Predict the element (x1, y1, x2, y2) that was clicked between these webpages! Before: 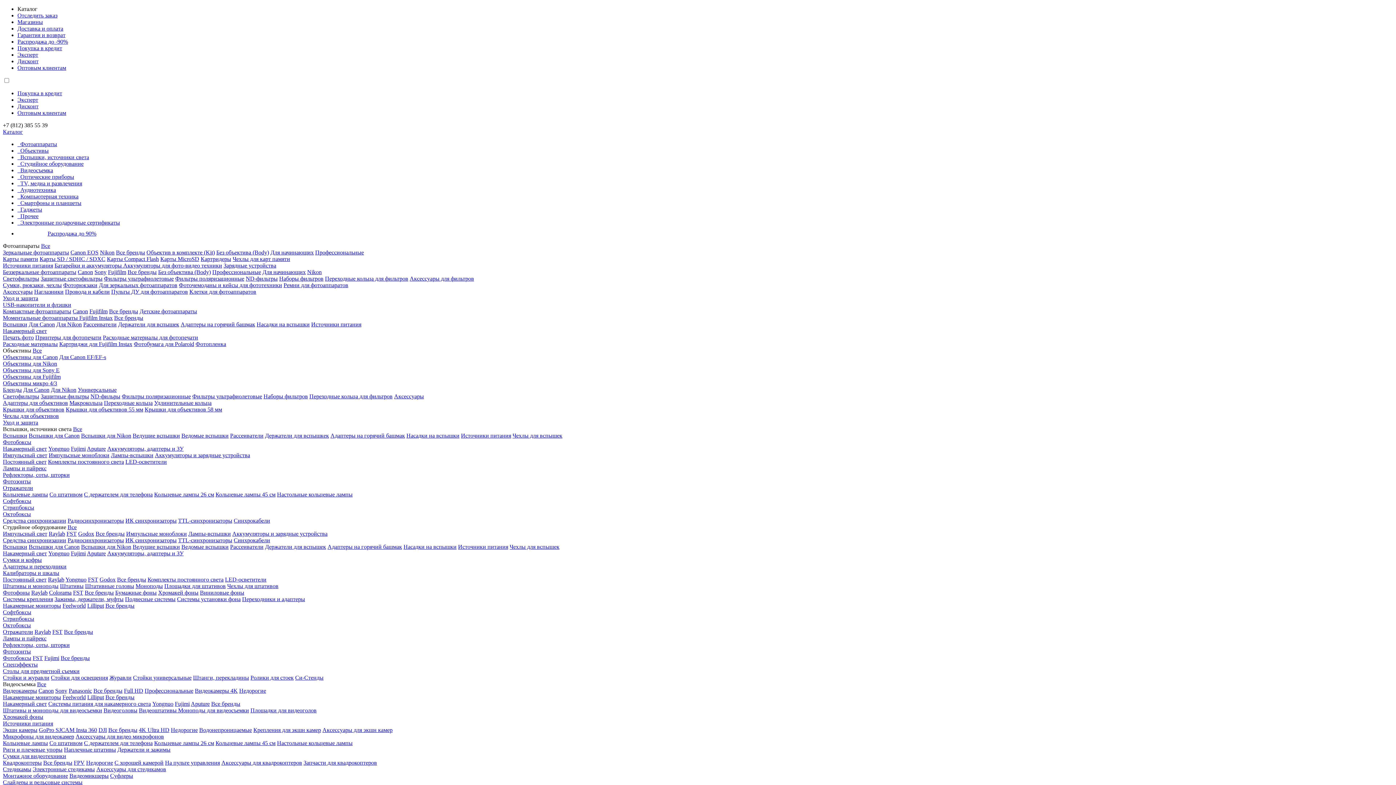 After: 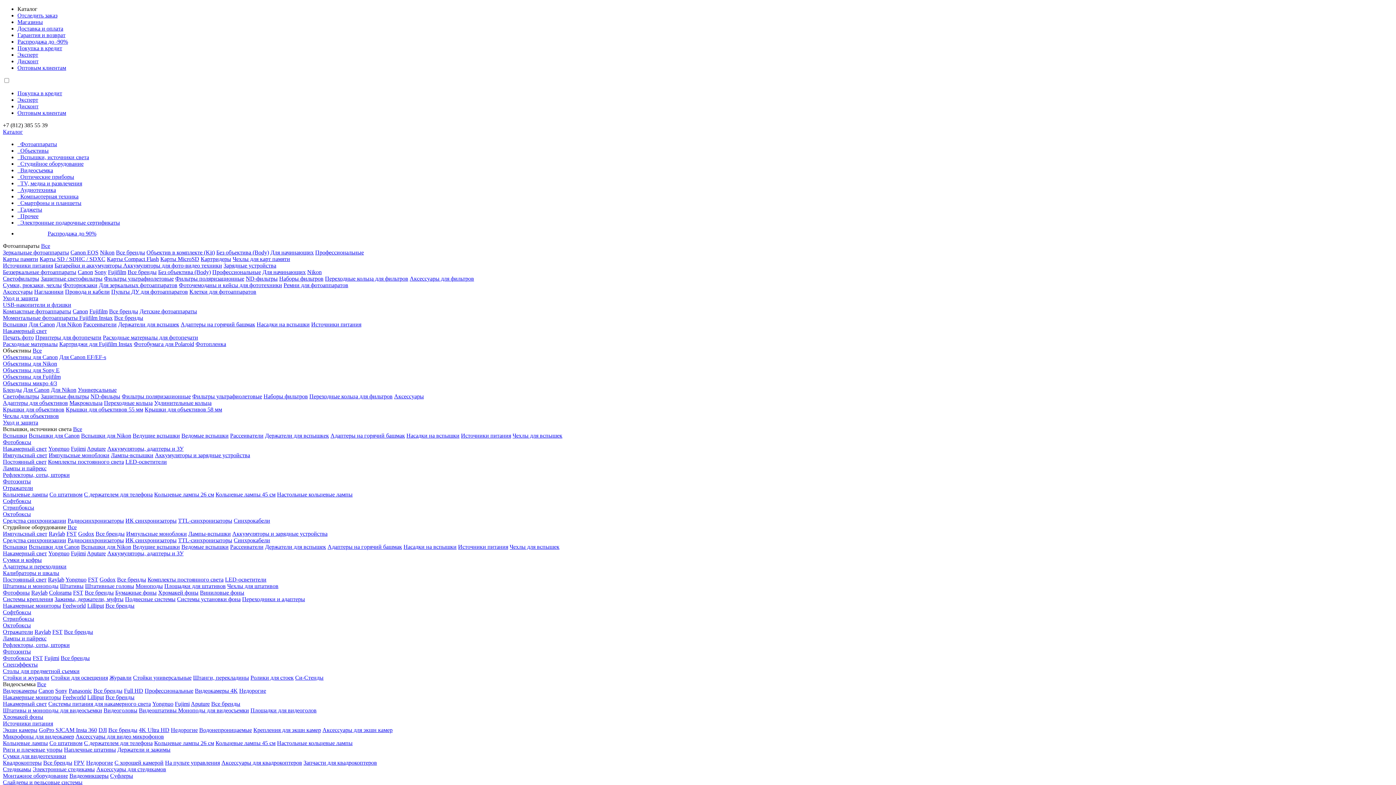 Action: bbox: (48, 701, 150, 707) label: Системы питания для накамерного света